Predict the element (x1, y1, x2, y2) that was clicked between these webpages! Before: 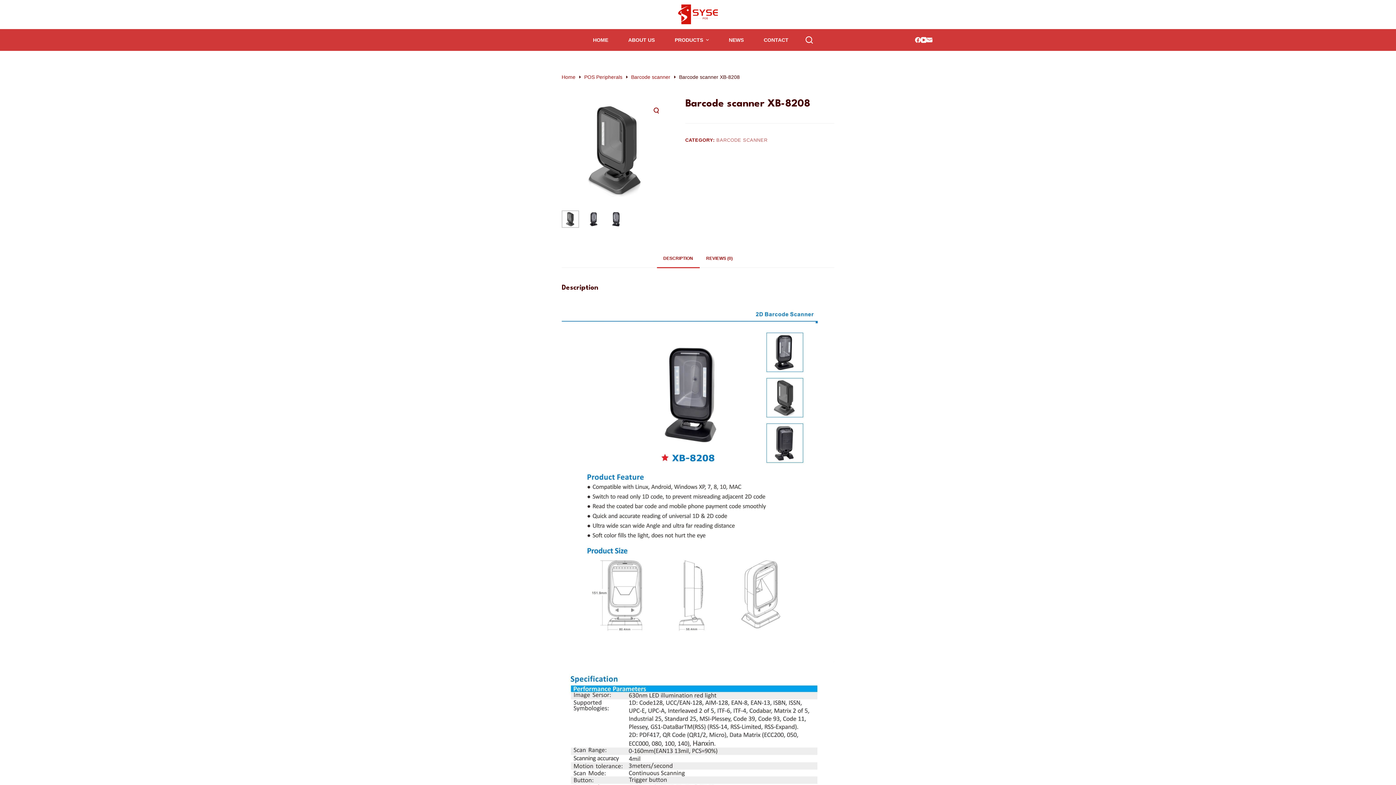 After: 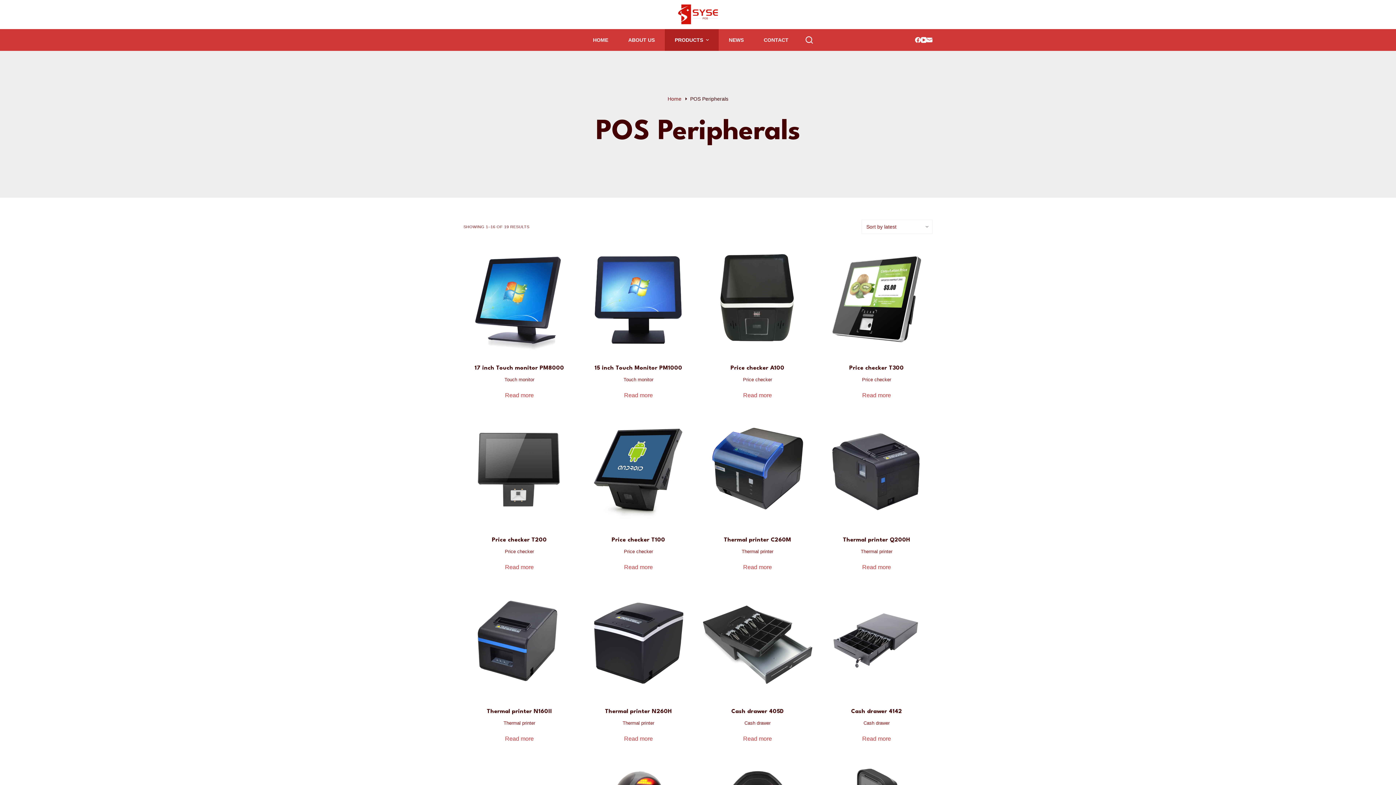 Action: bbox: (584, 73, 622, 81) label: POS Peripherals